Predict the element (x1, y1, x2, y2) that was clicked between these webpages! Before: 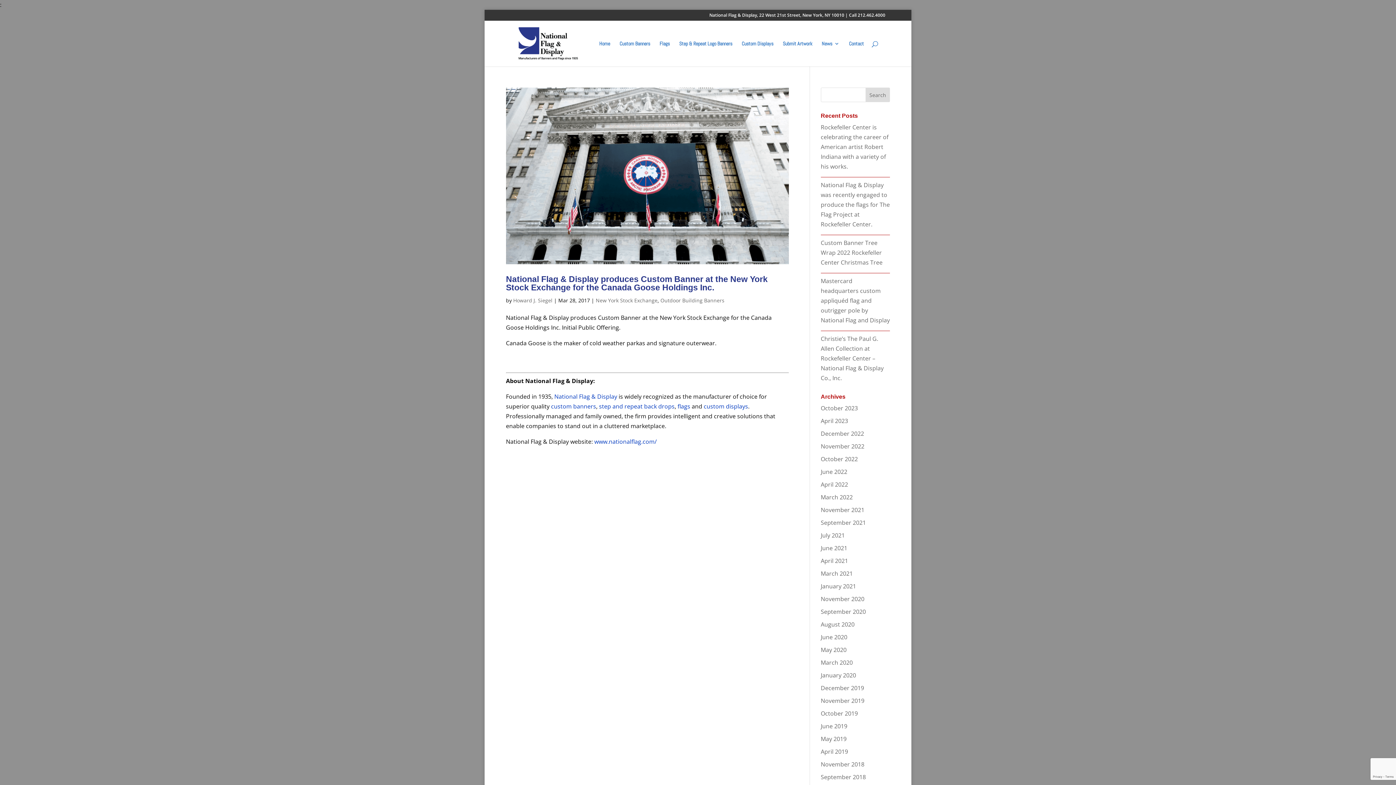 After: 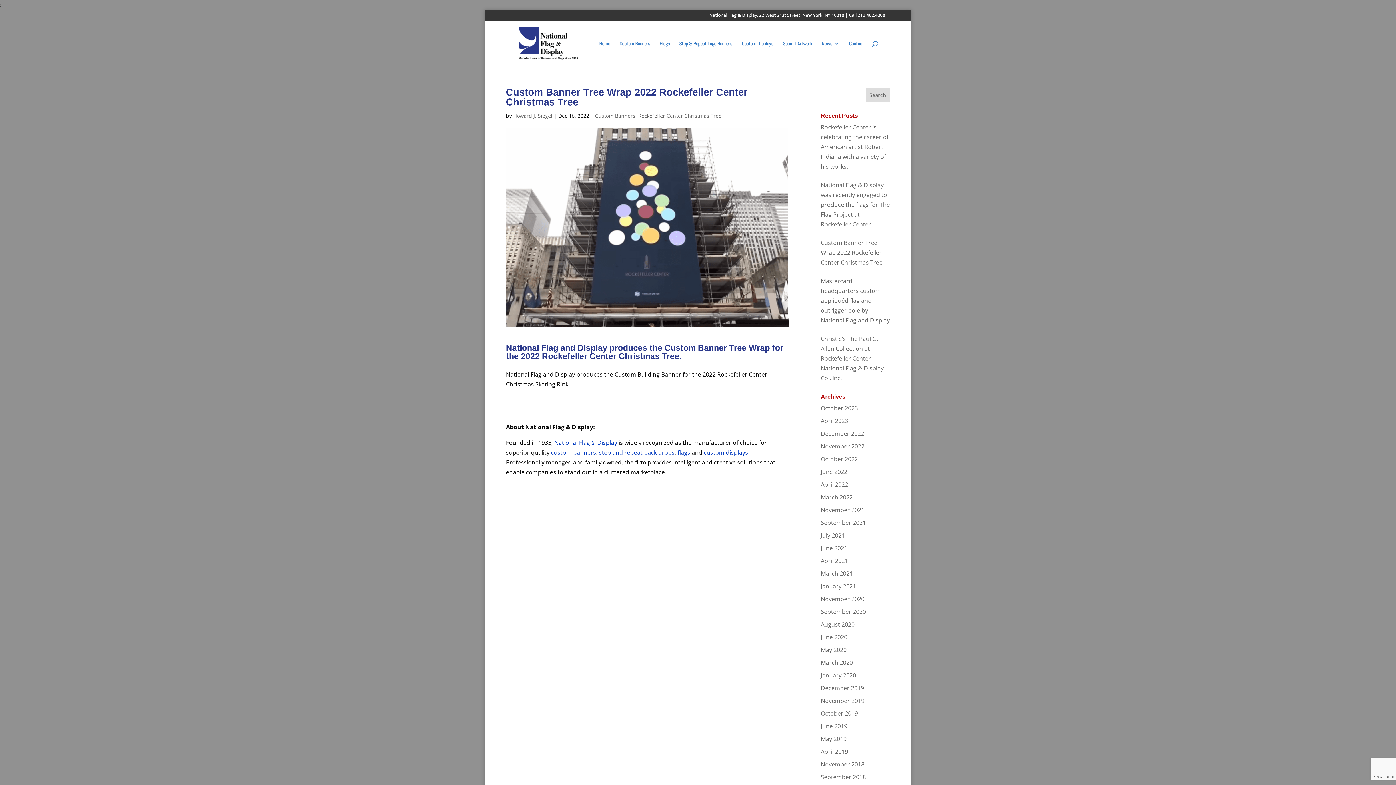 Action: label: Custom Banner Tree Wrap 2022 Rockefeller Center Christmas Tree bbox: (820, 238, 882, 266)